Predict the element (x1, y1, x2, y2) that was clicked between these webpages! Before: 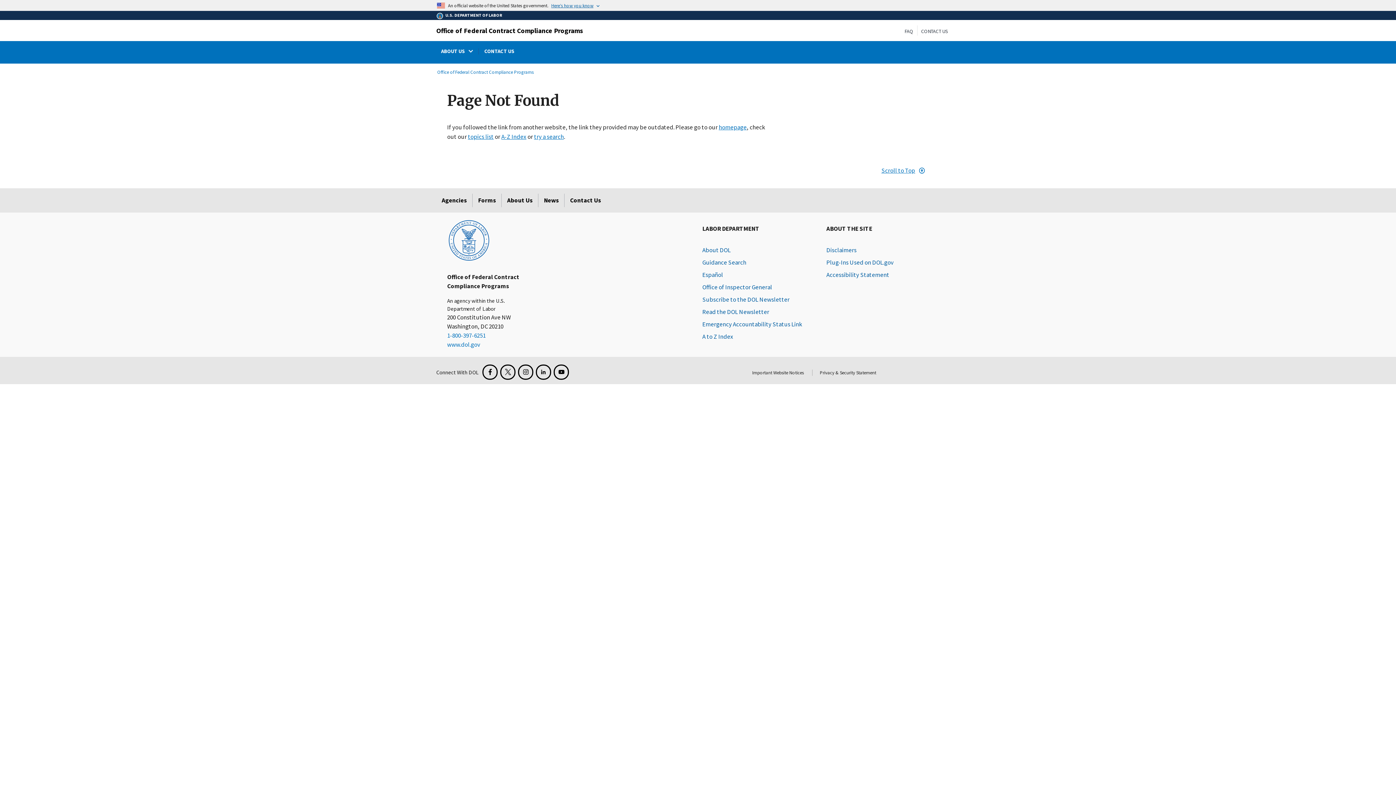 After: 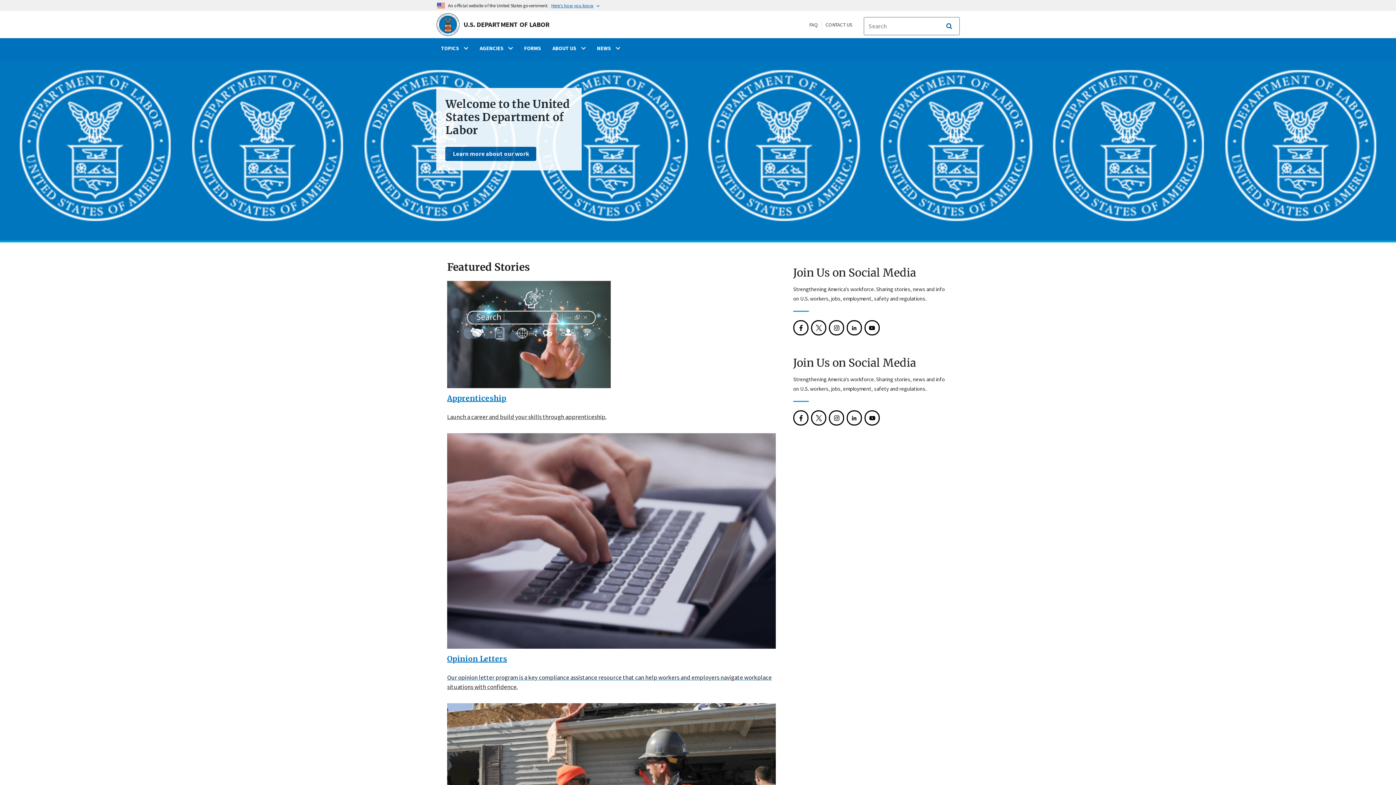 Action: label: homepage bbox: (718, 123, 746, 131)